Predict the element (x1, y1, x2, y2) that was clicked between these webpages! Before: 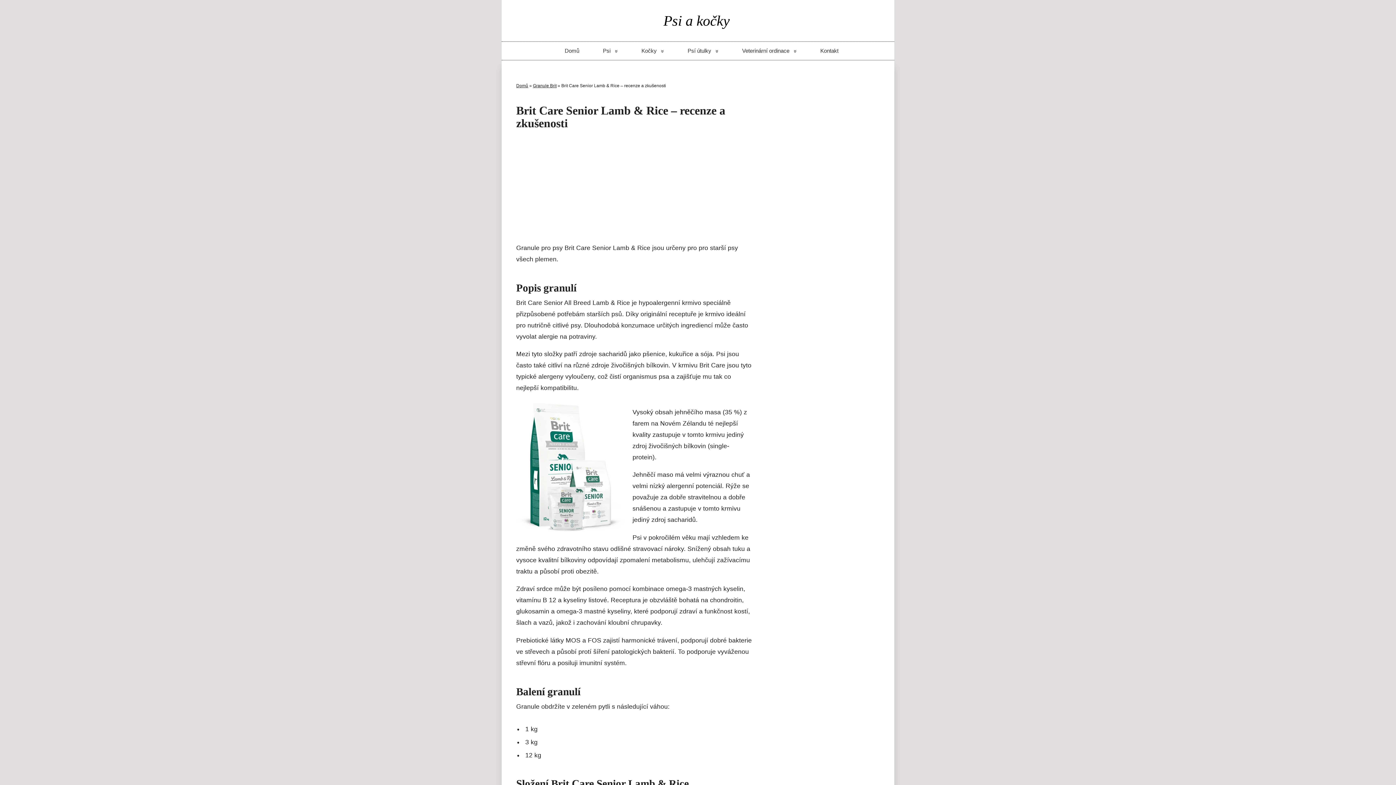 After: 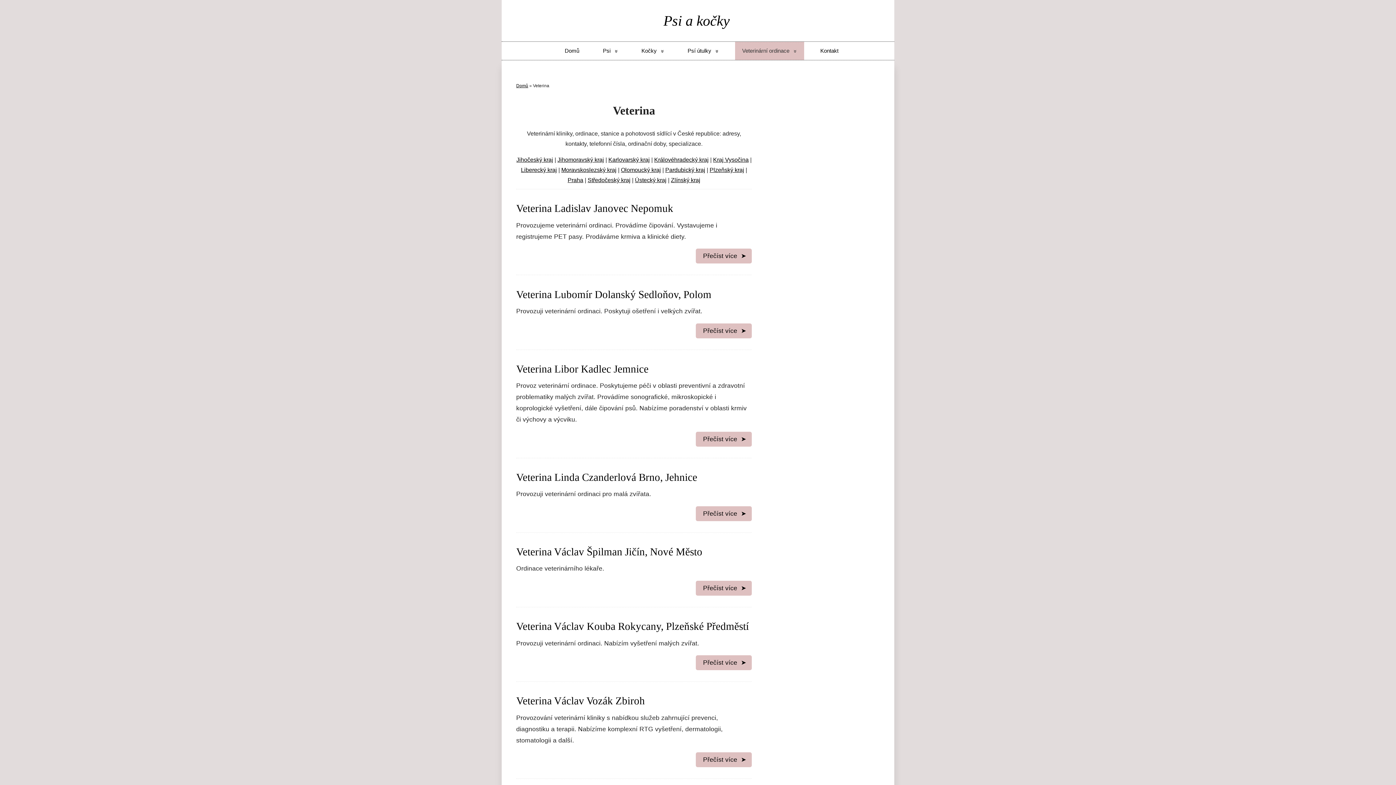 Action: bbox: (735, 41, 804, 60) label: Veterinární ordinace